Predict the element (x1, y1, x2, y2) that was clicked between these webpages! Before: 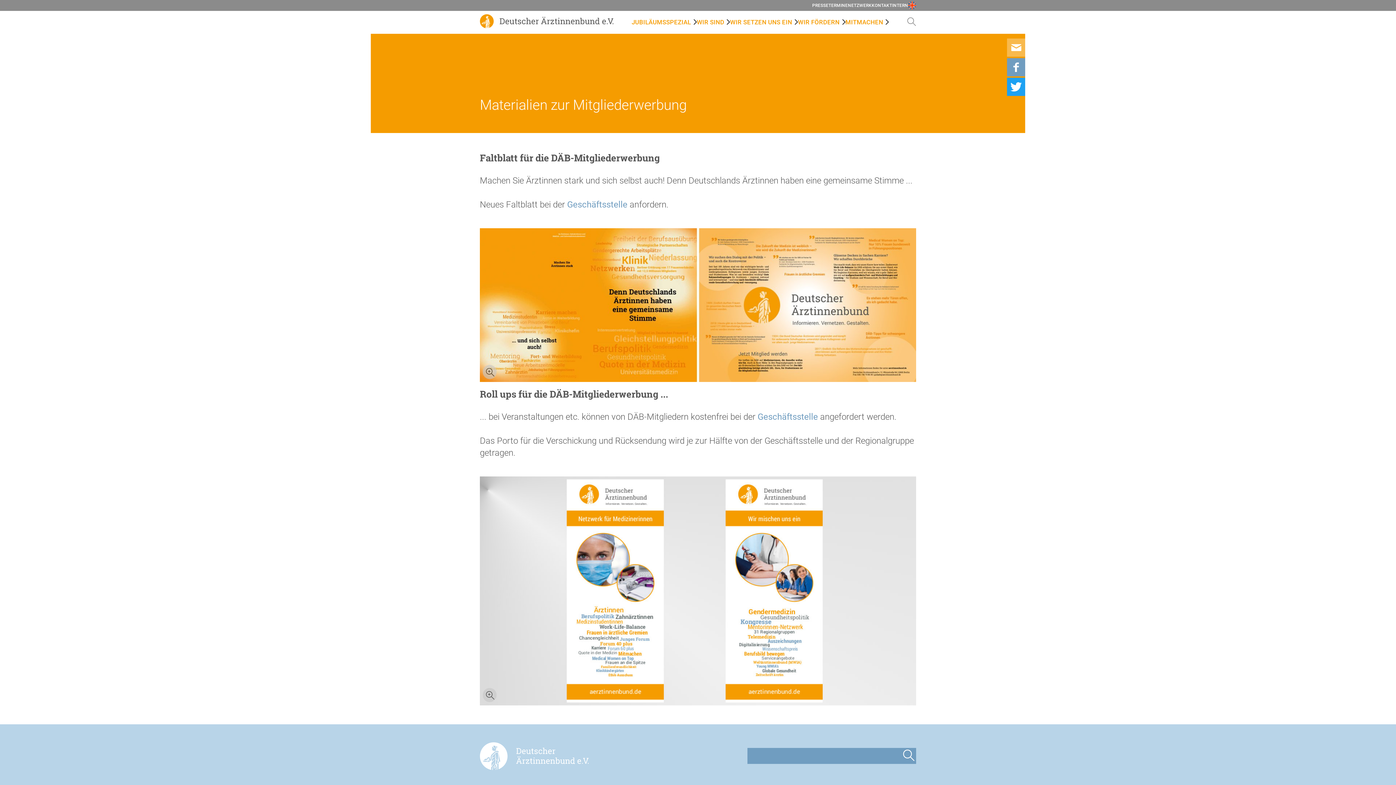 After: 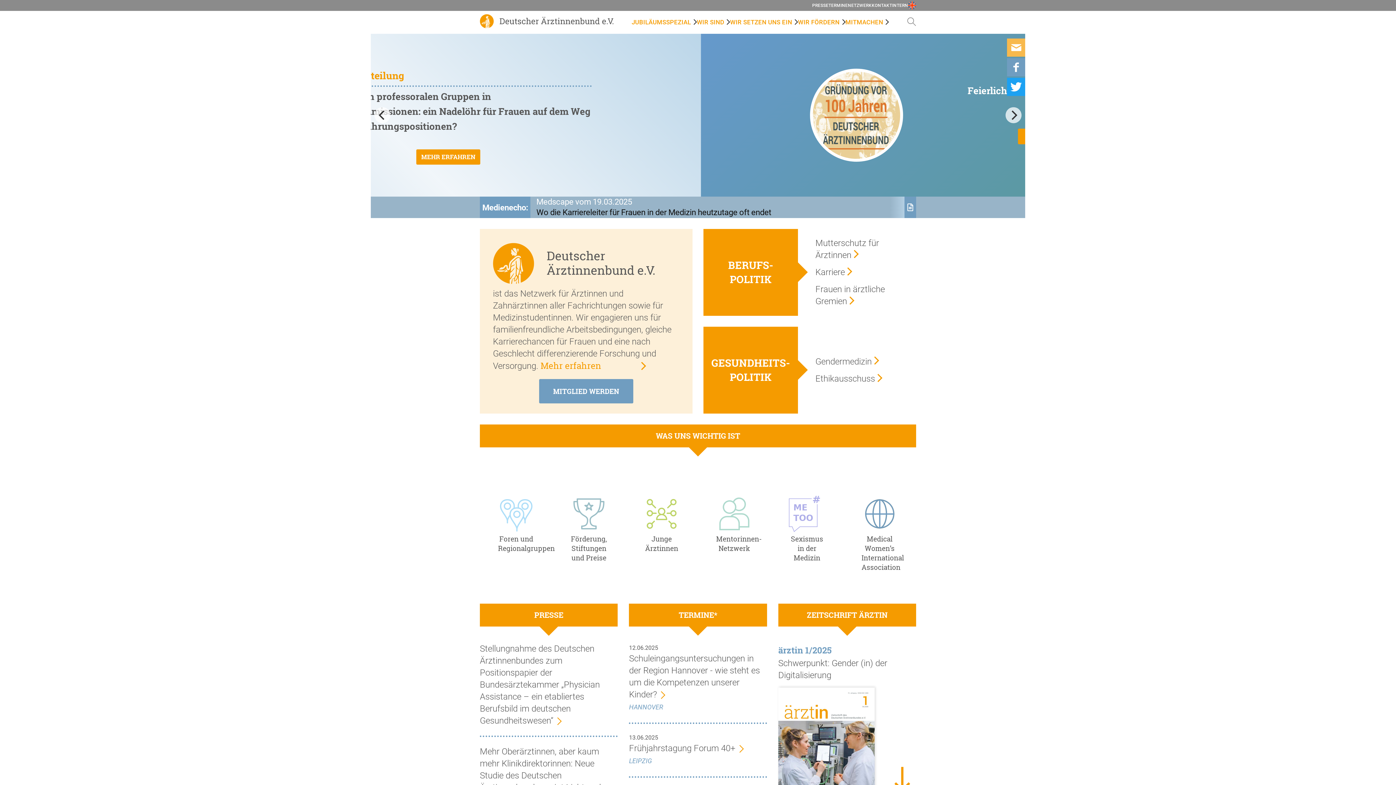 Action: bbox: (480, 765, 589, 772)